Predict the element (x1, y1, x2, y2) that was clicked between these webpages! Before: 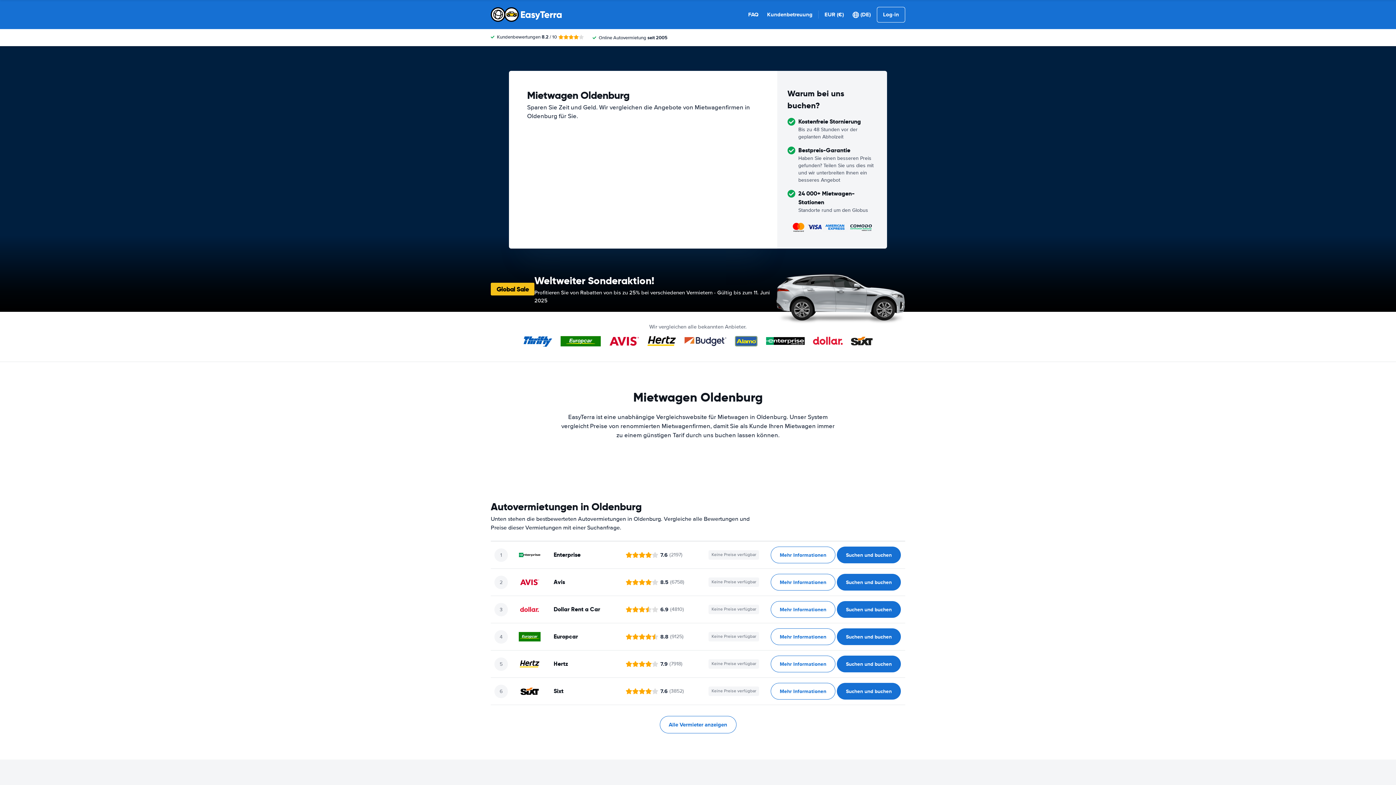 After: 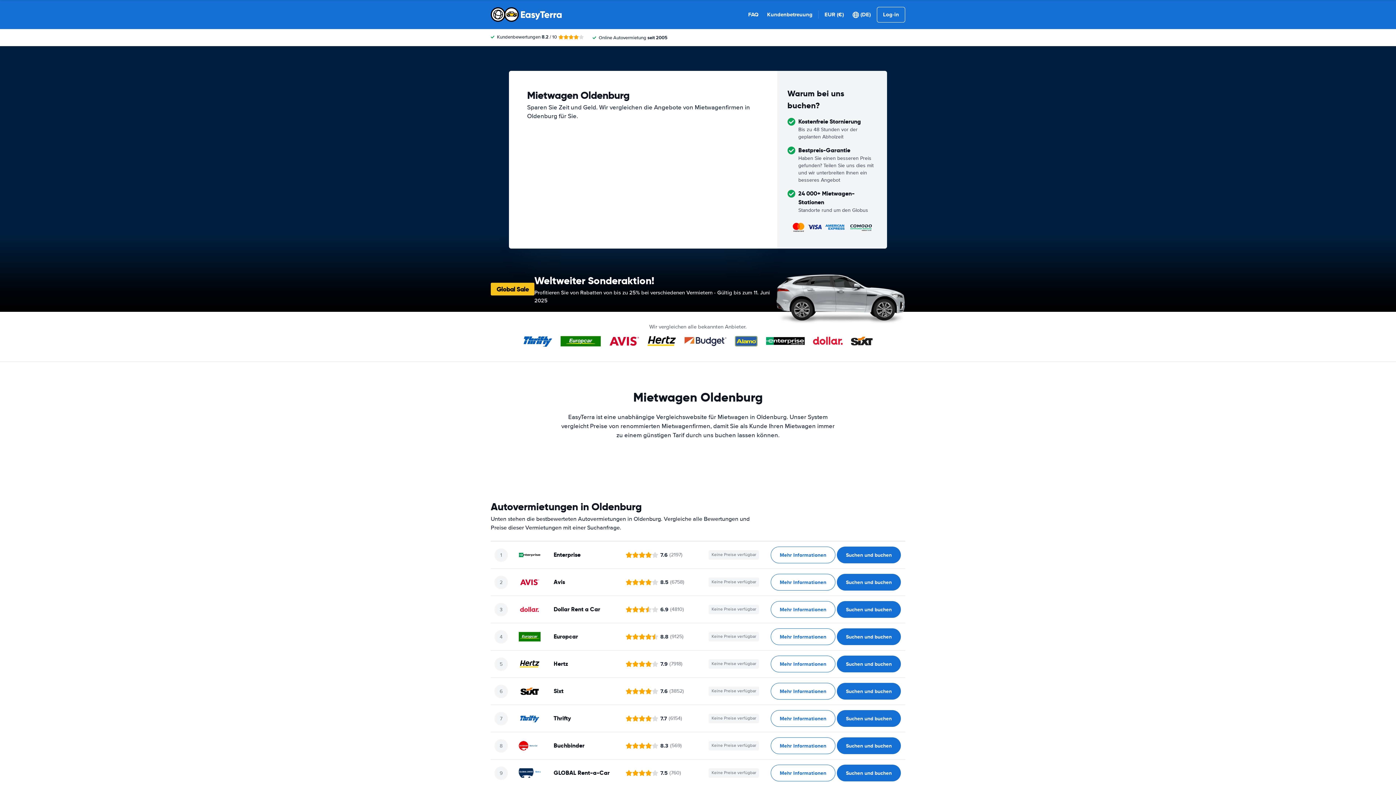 Action: bbox: (659, 716, 736, 733) label: ﻿Alle Vermieter anzeigen